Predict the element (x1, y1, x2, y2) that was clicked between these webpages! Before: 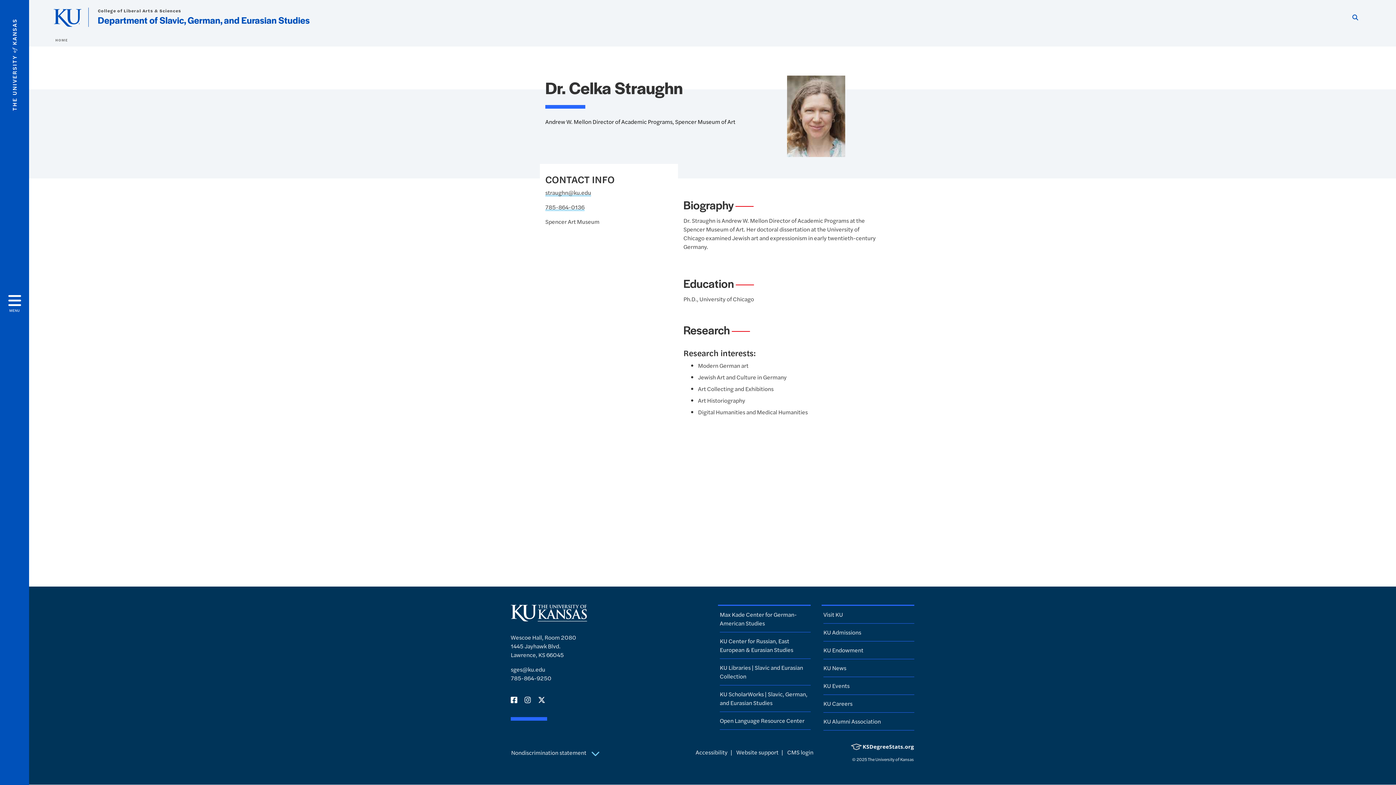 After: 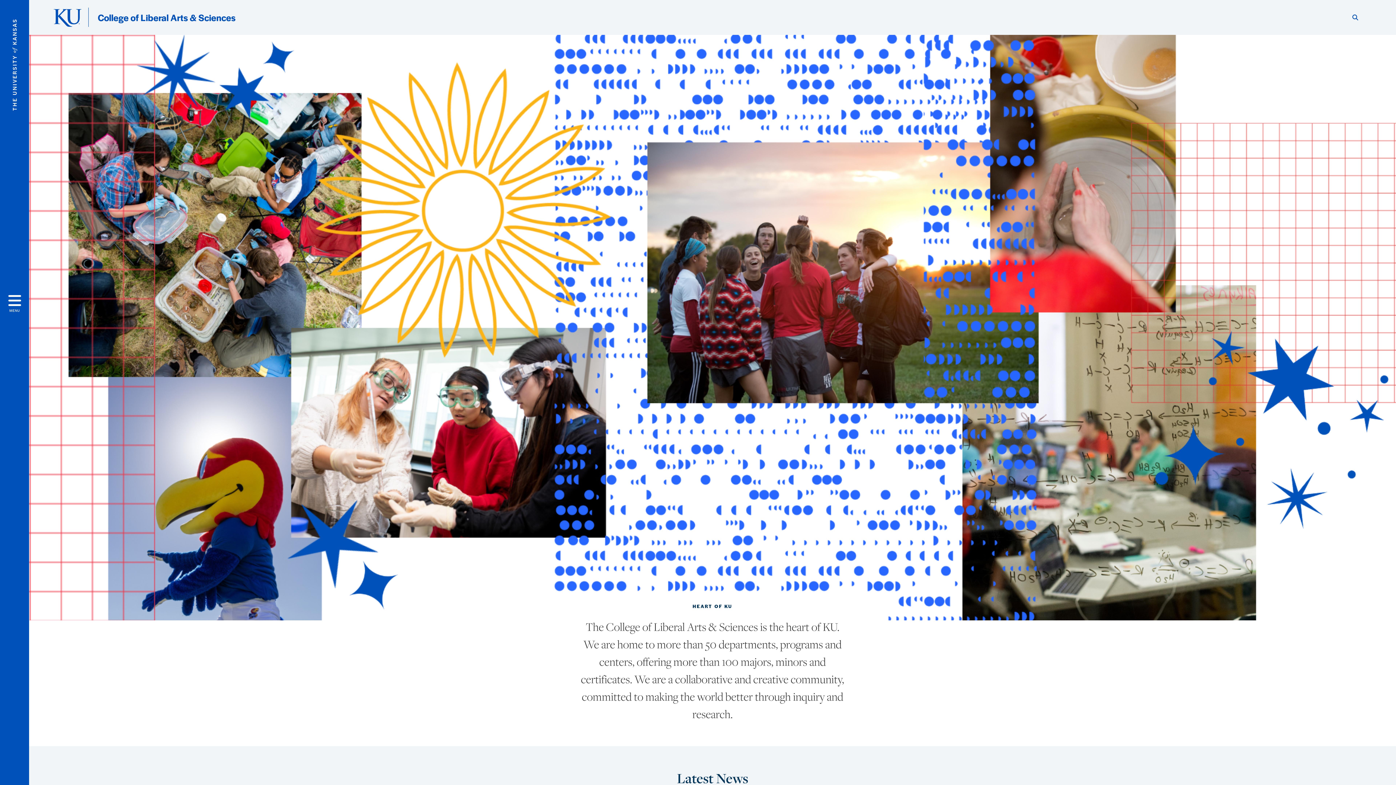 Action: label: College of Liberal Arts & Sciences bbox: (97, 7, 181, 13)